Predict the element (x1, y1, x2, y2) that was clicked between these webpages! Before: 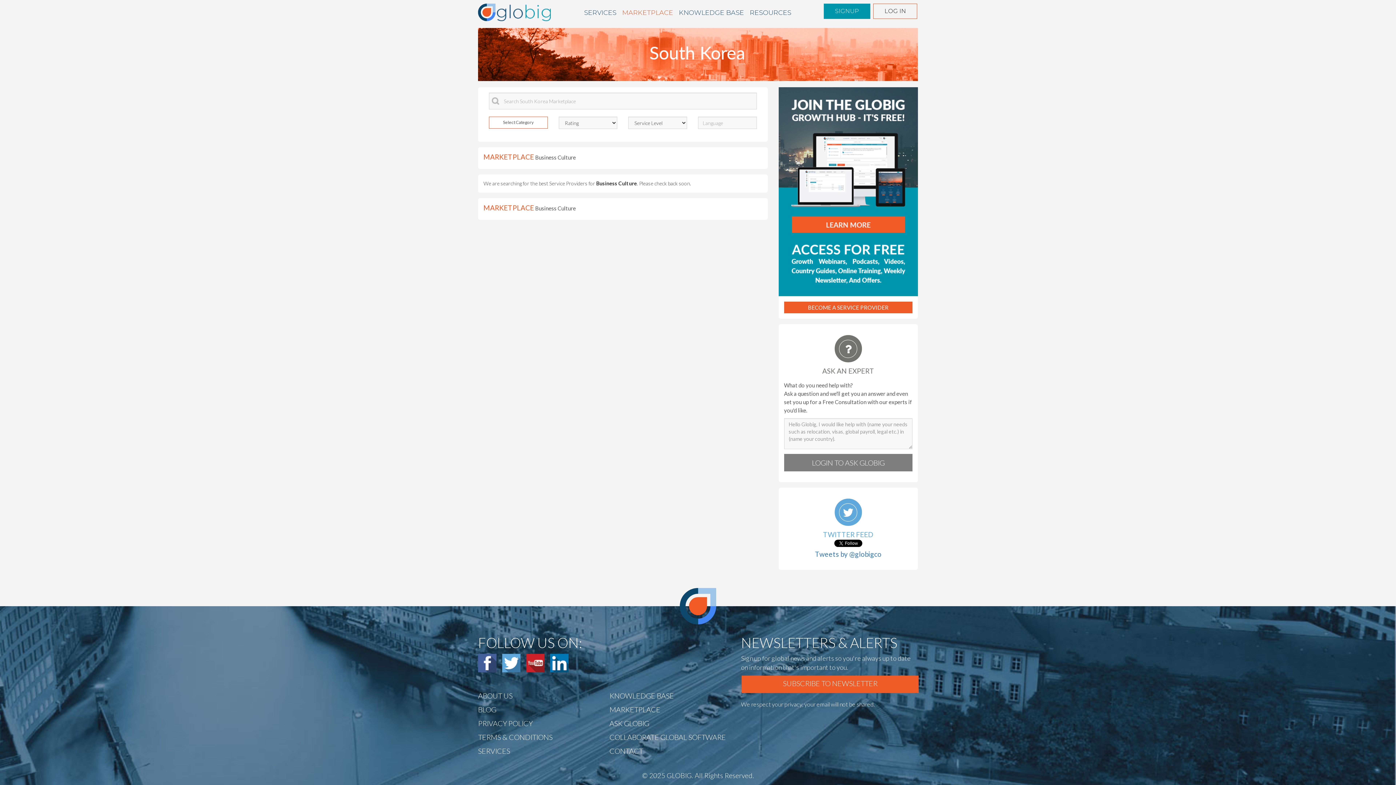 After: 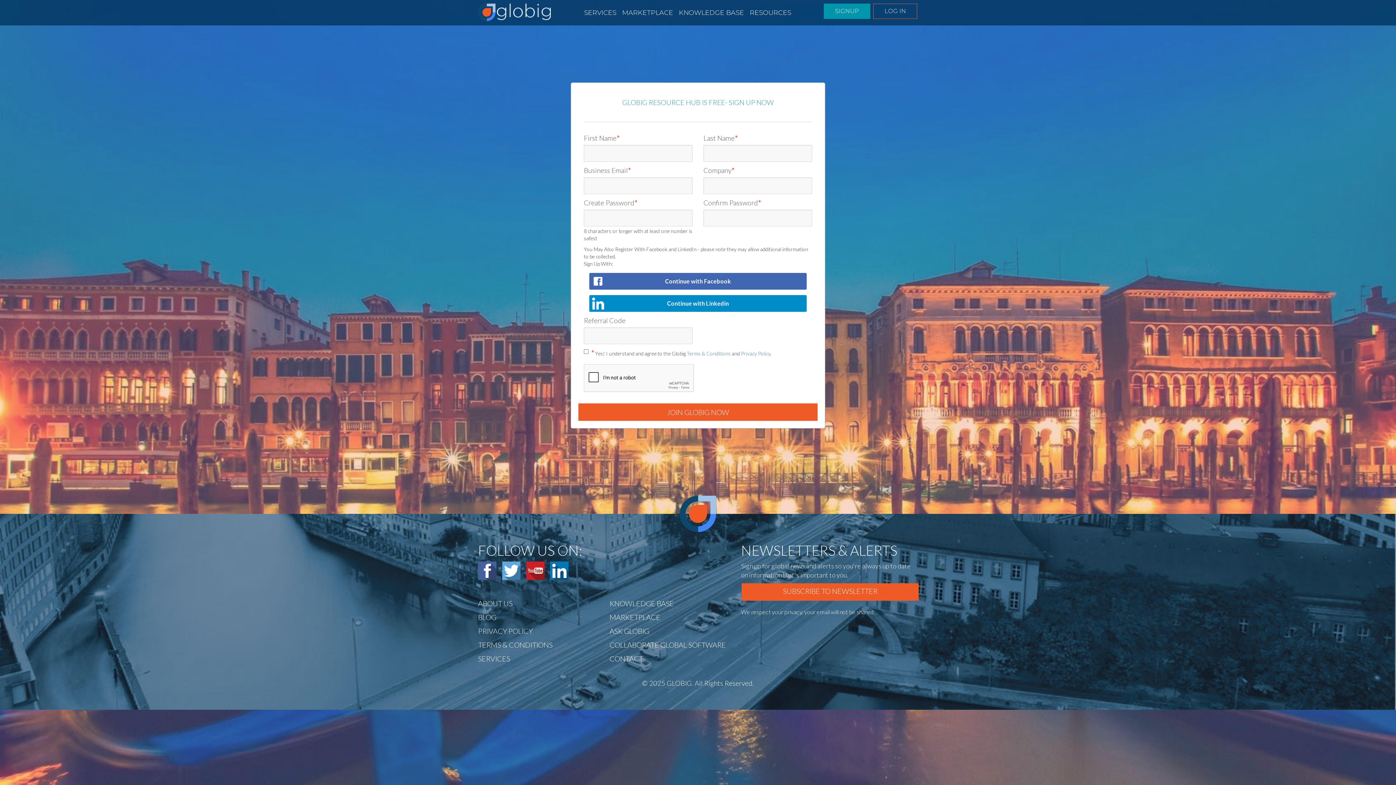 Action: label: SIGNUP bbox: (824, 3, 870, 18)